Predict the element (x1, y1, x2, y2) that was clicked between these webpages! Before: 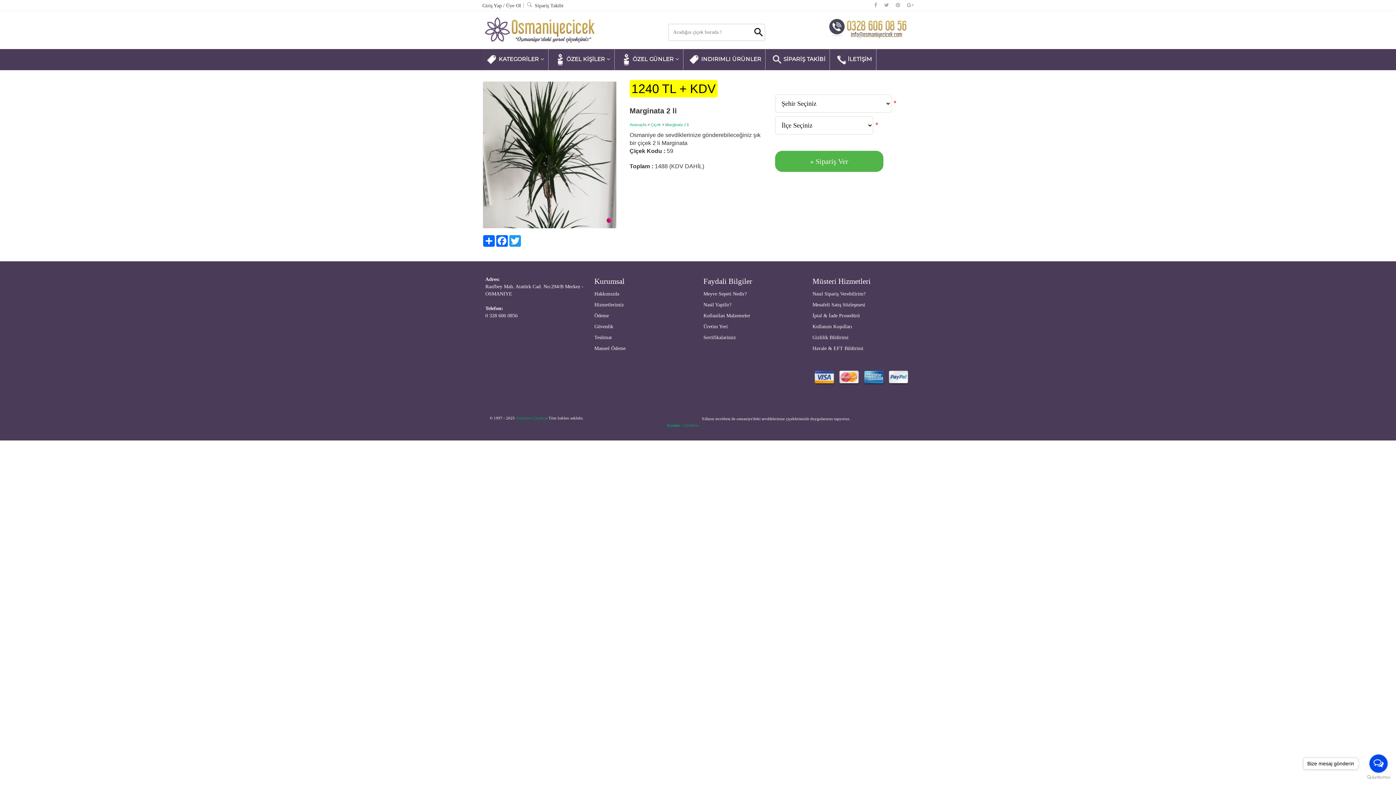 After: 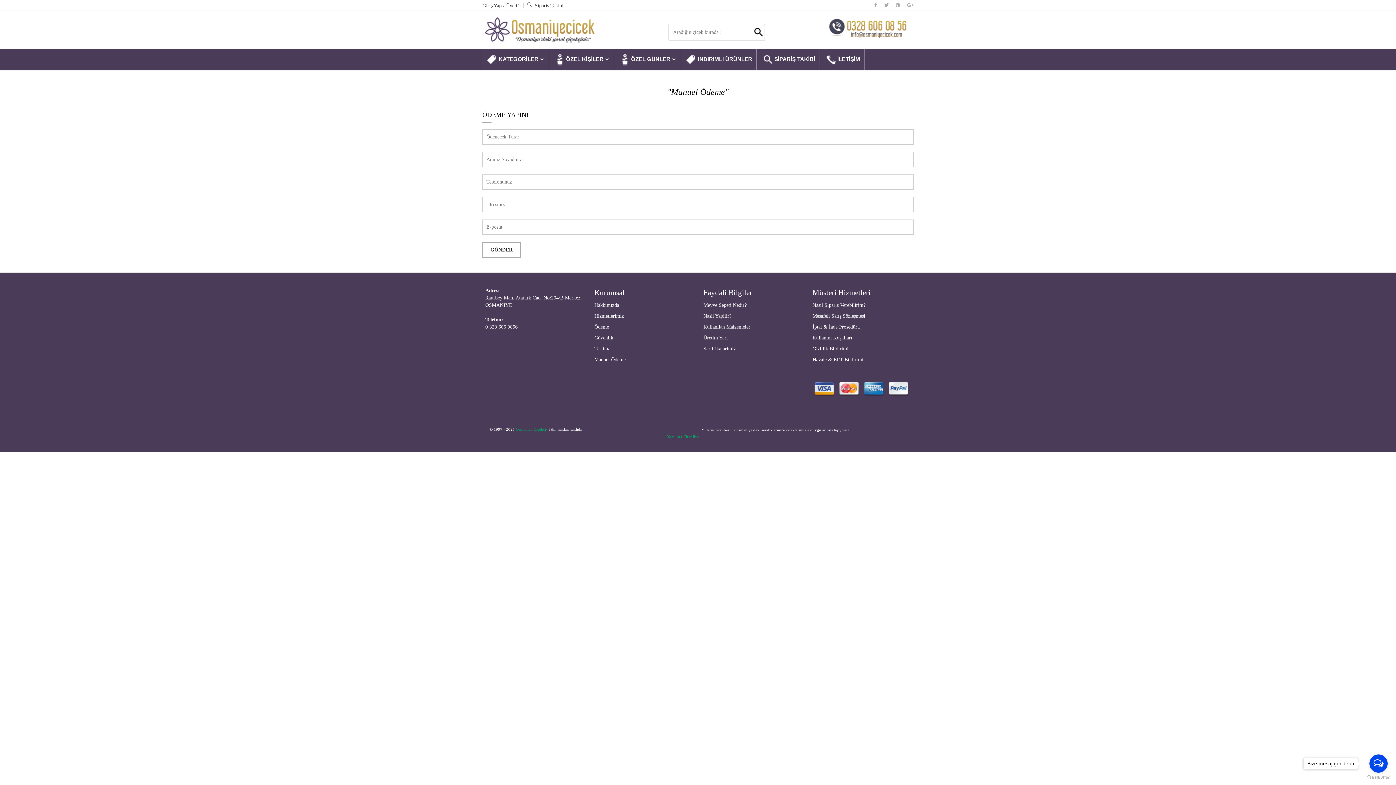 Action: bbox: (594, 345, 625, 351) label: Manuel Ödeme